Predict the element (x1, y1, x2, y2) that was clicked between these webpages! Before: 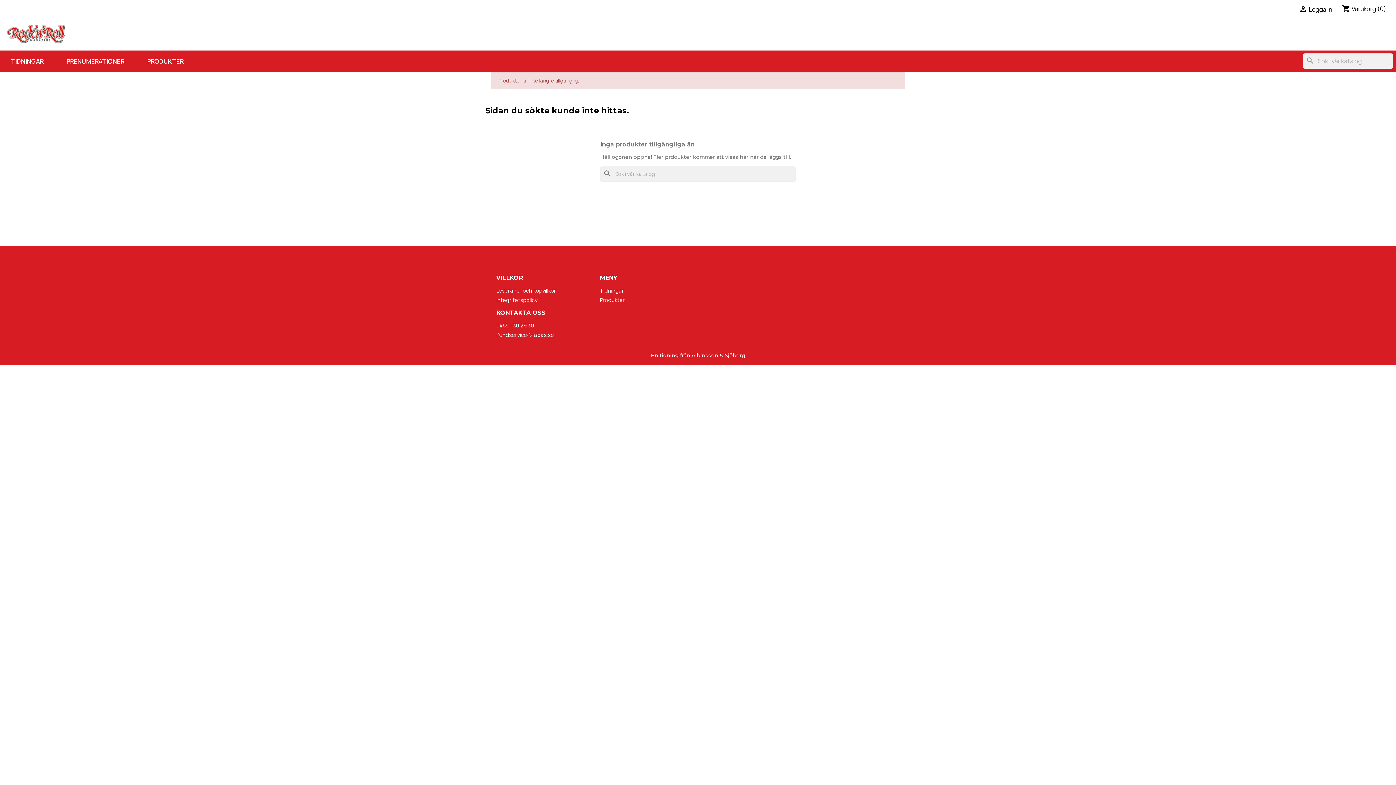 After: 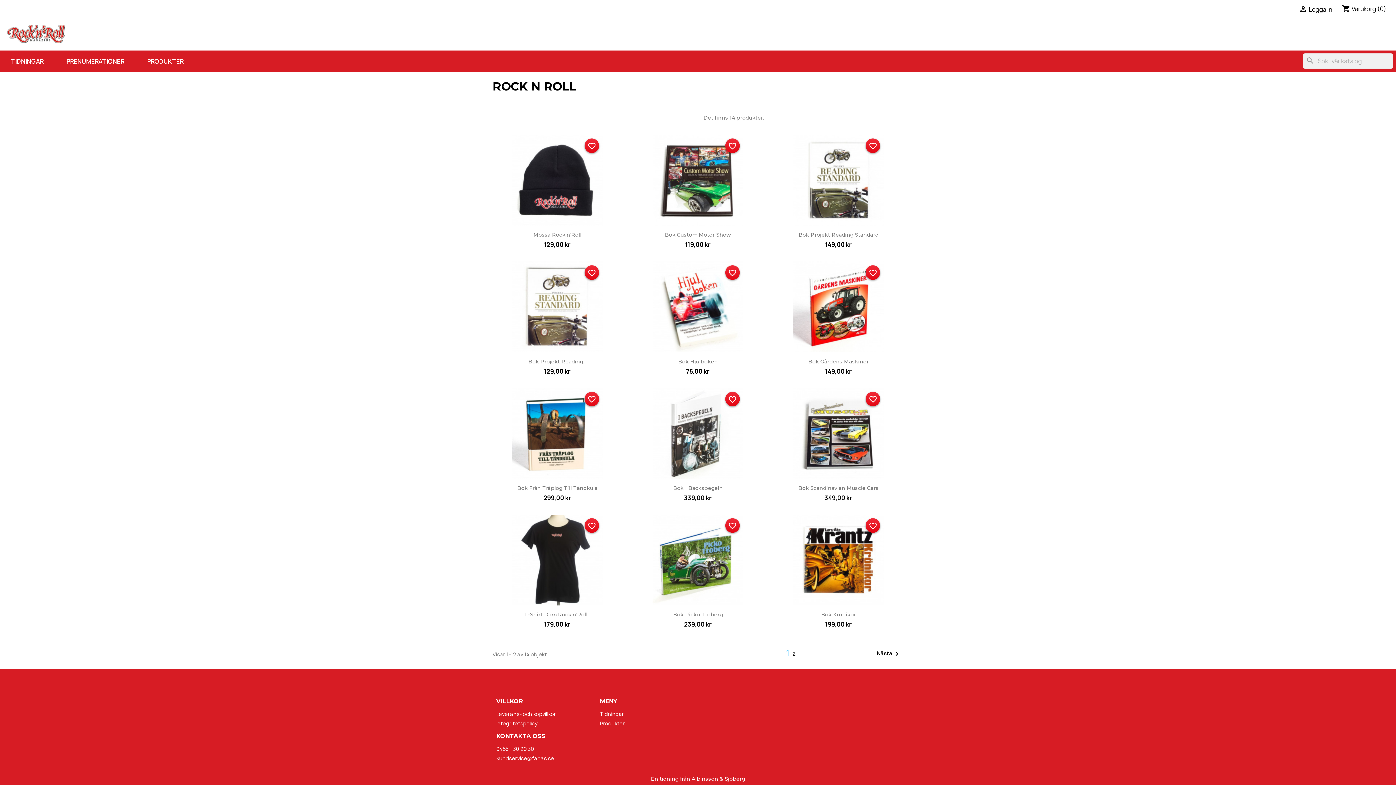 Action: label: PRODUKTER bbox: (136, 50, 194, 72)